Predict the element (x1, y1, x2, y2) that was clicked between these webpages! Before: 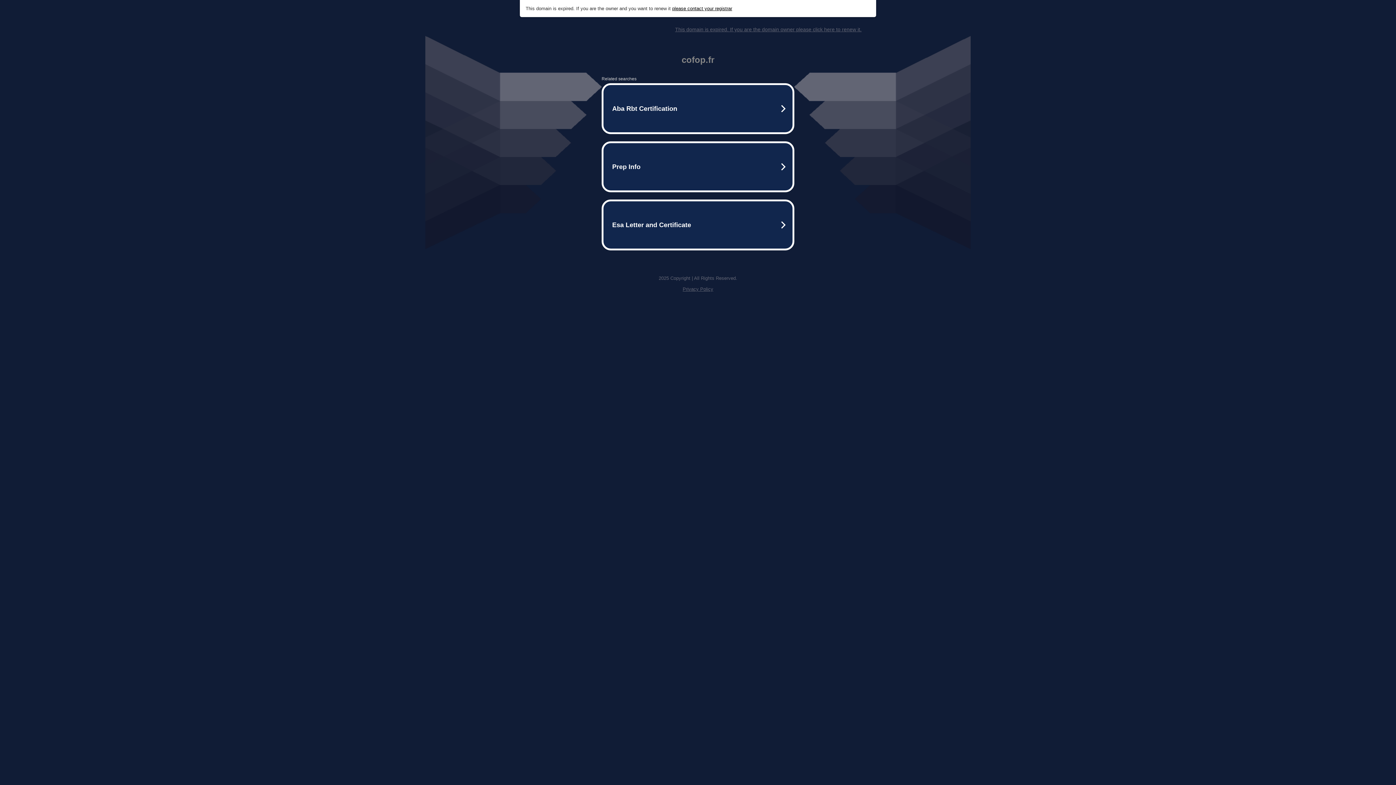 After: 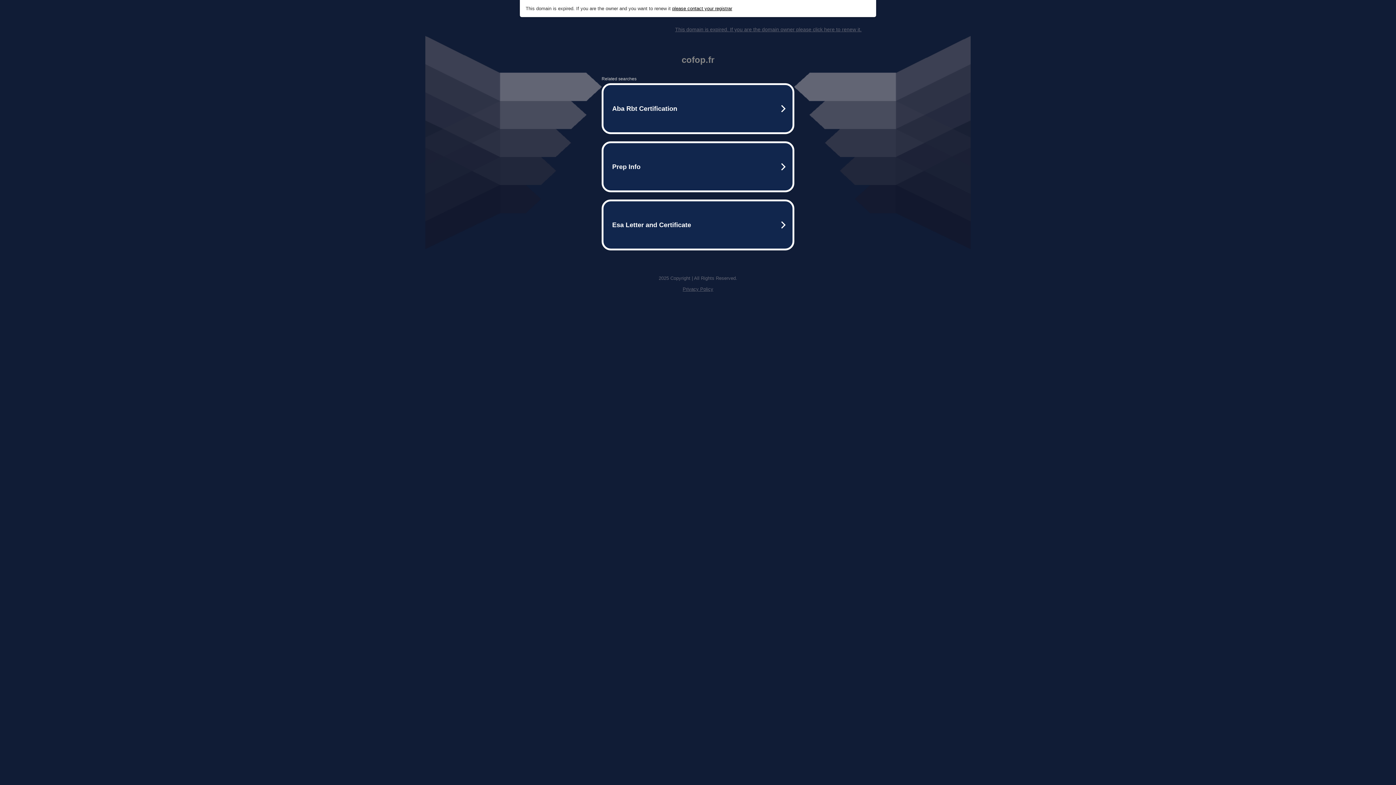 Action: label: please contact your registrar bbox: (672, 5, 732, 11)